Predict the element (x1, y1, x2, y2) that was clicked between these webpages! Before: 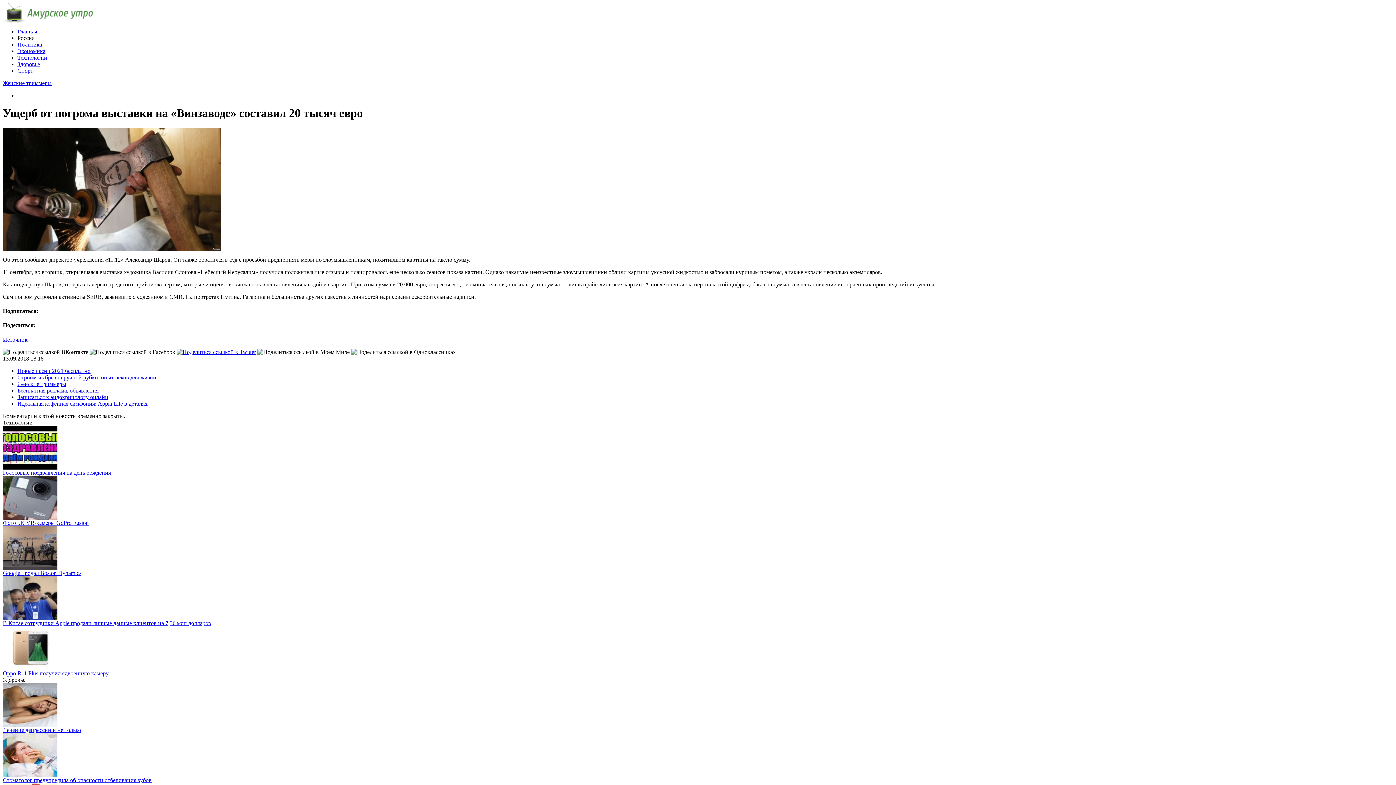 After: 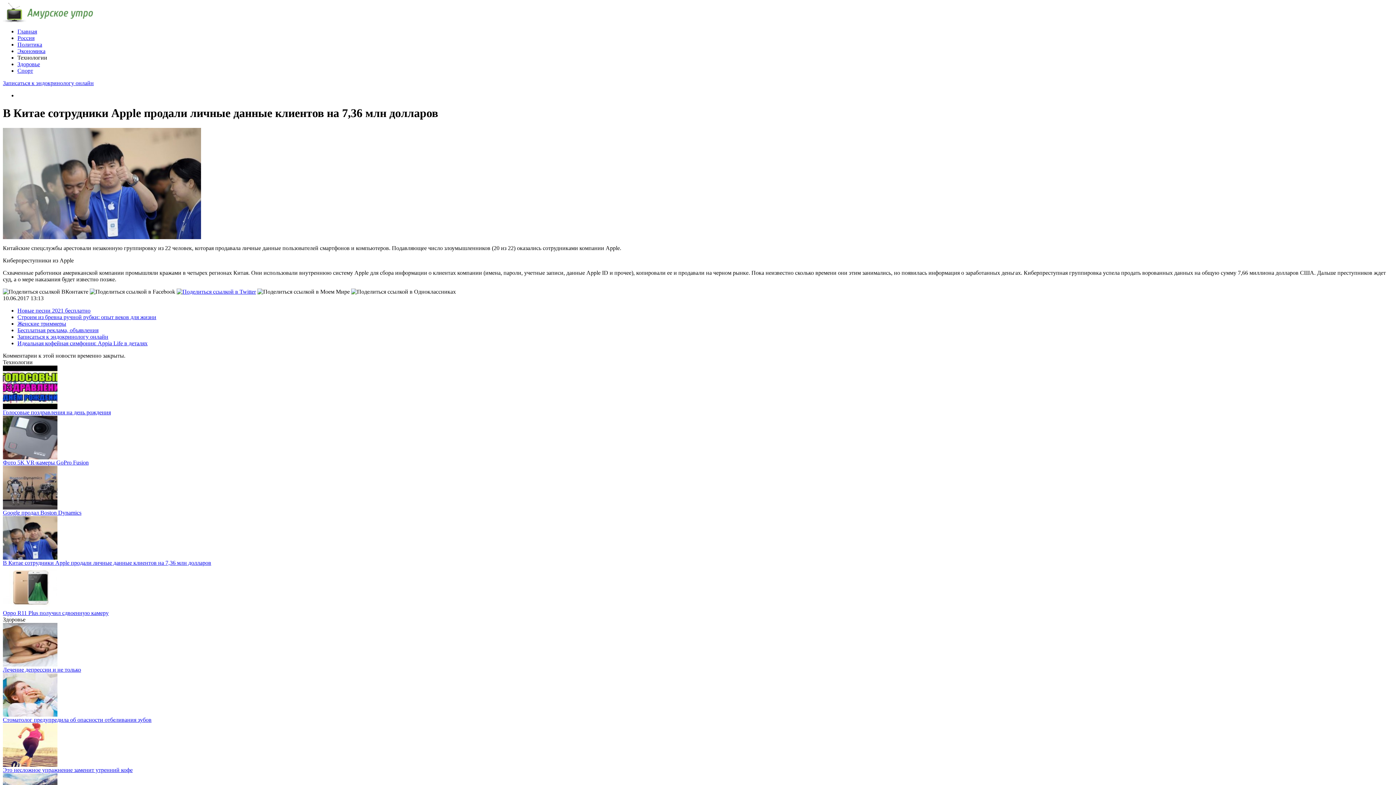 Action: bbox: (2, 620, 211, 626) label: В Китае сотрудники Apple продали личные данные клиентов на 7,36 млн долларов